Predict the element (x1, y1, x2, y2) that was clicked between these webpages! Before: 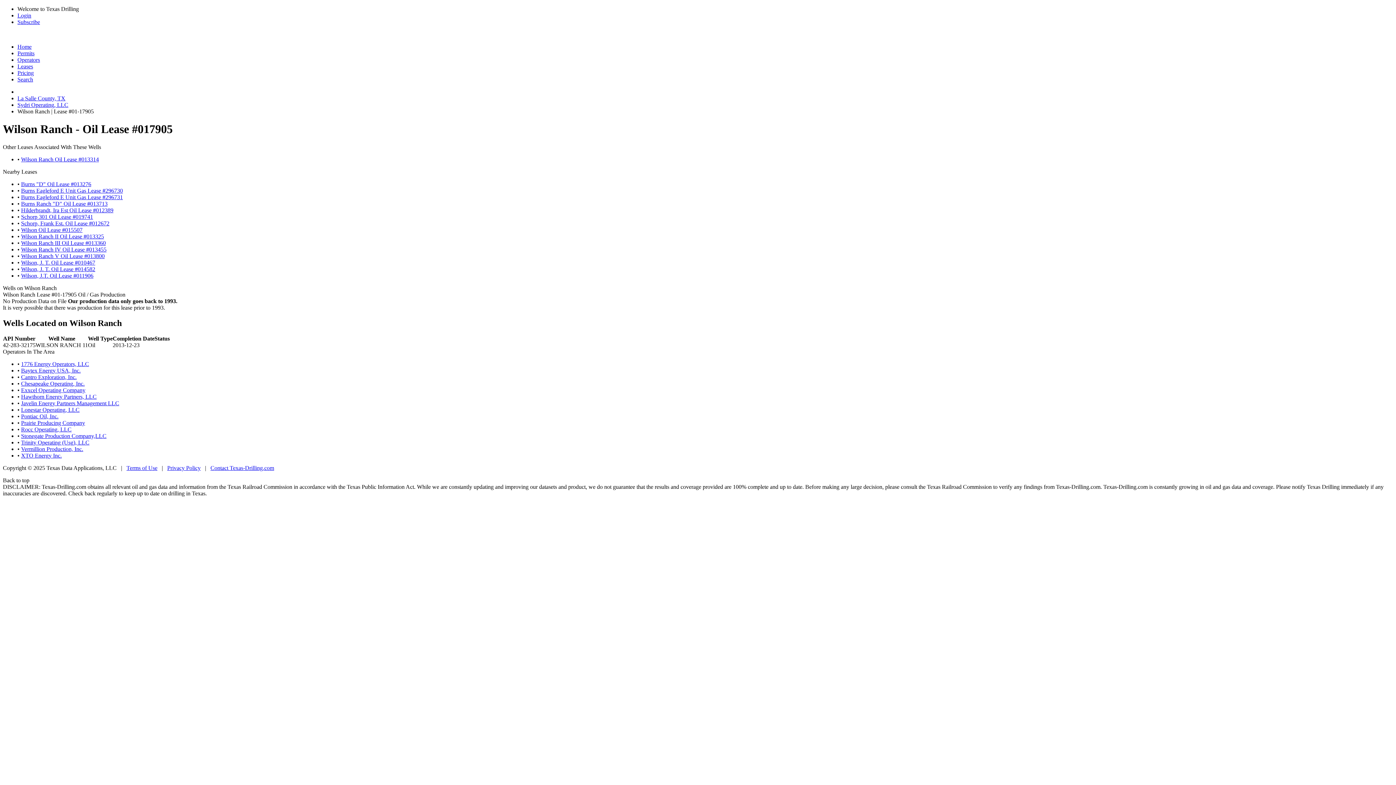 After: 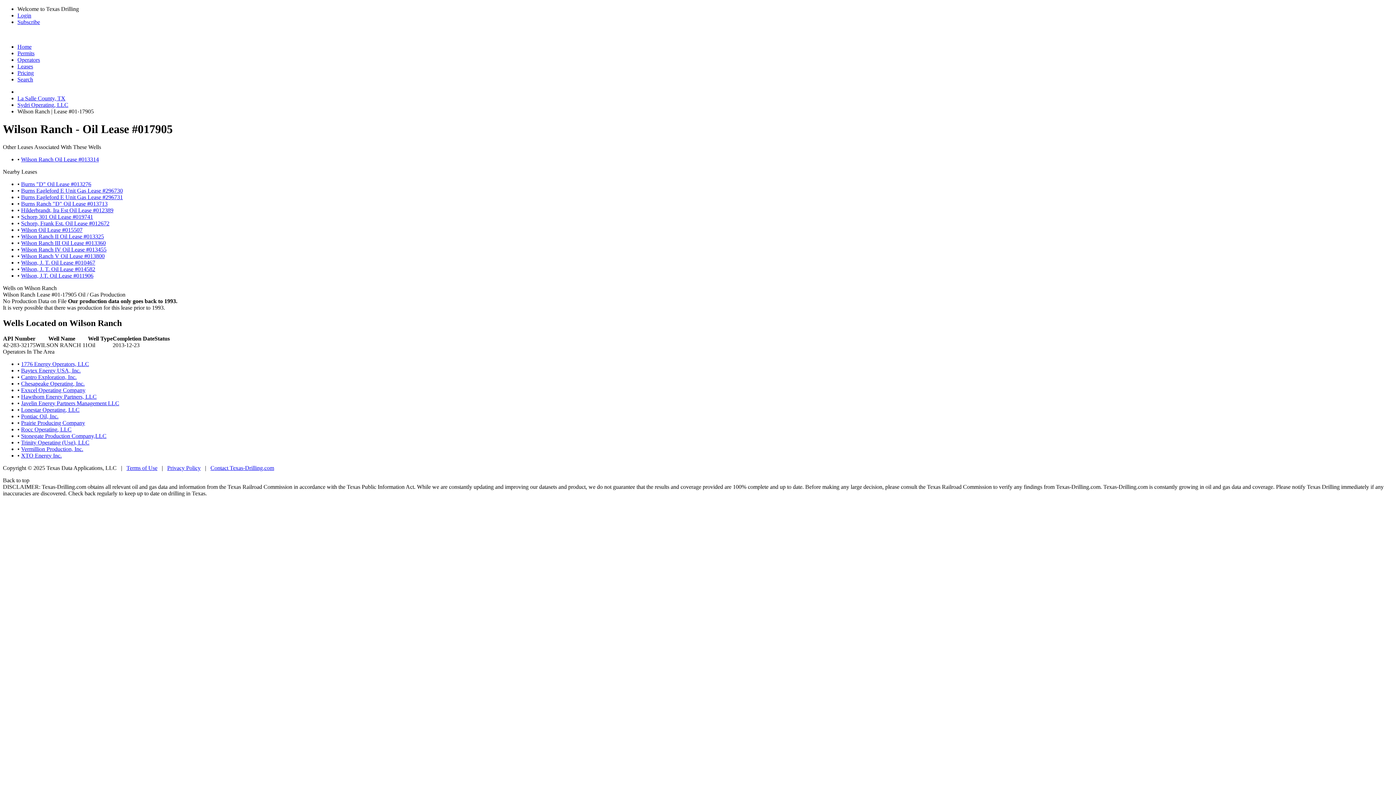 Action: label: No Production Data on File Our production data only goes back to 1993.
It is very possible that there was production for this lease prior to 1993. bbox: (2, 298, 177, 310)